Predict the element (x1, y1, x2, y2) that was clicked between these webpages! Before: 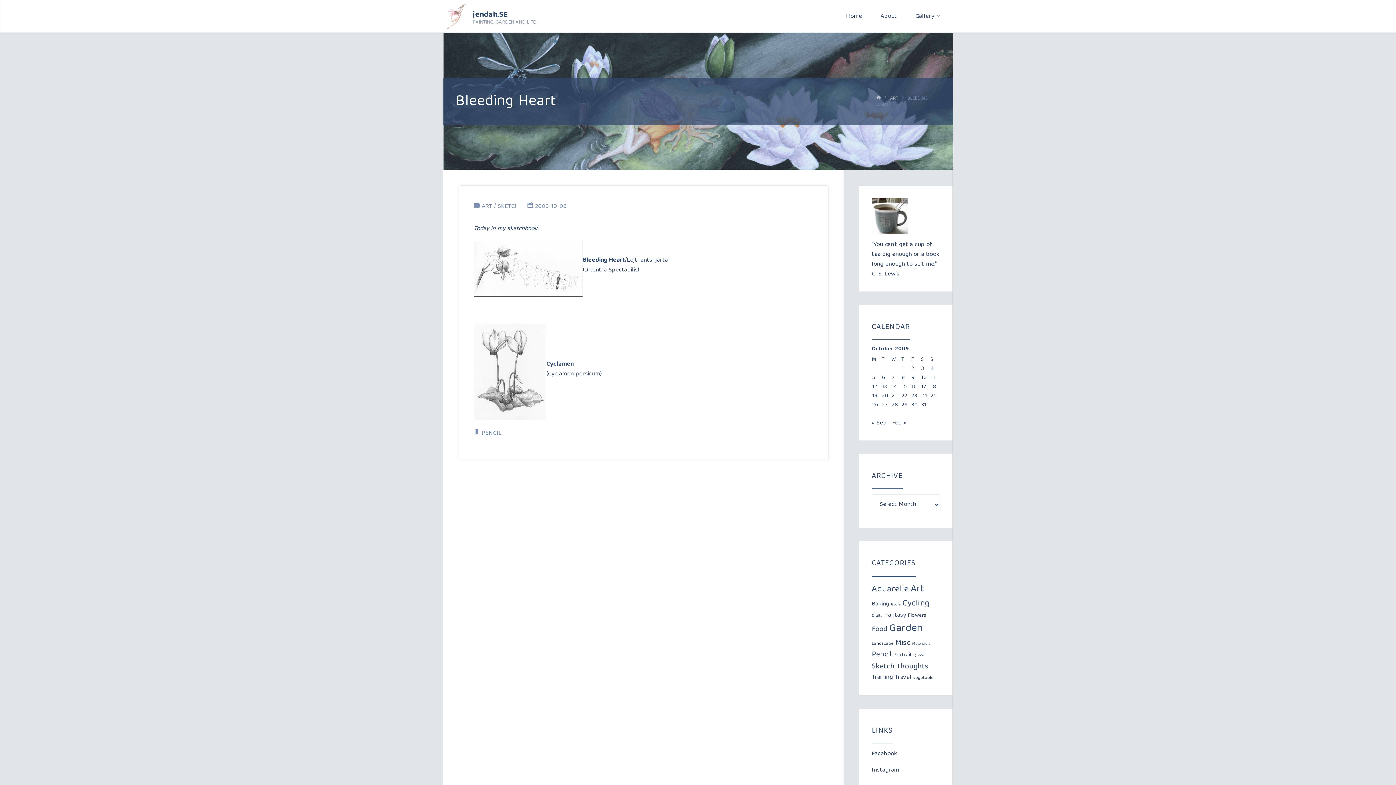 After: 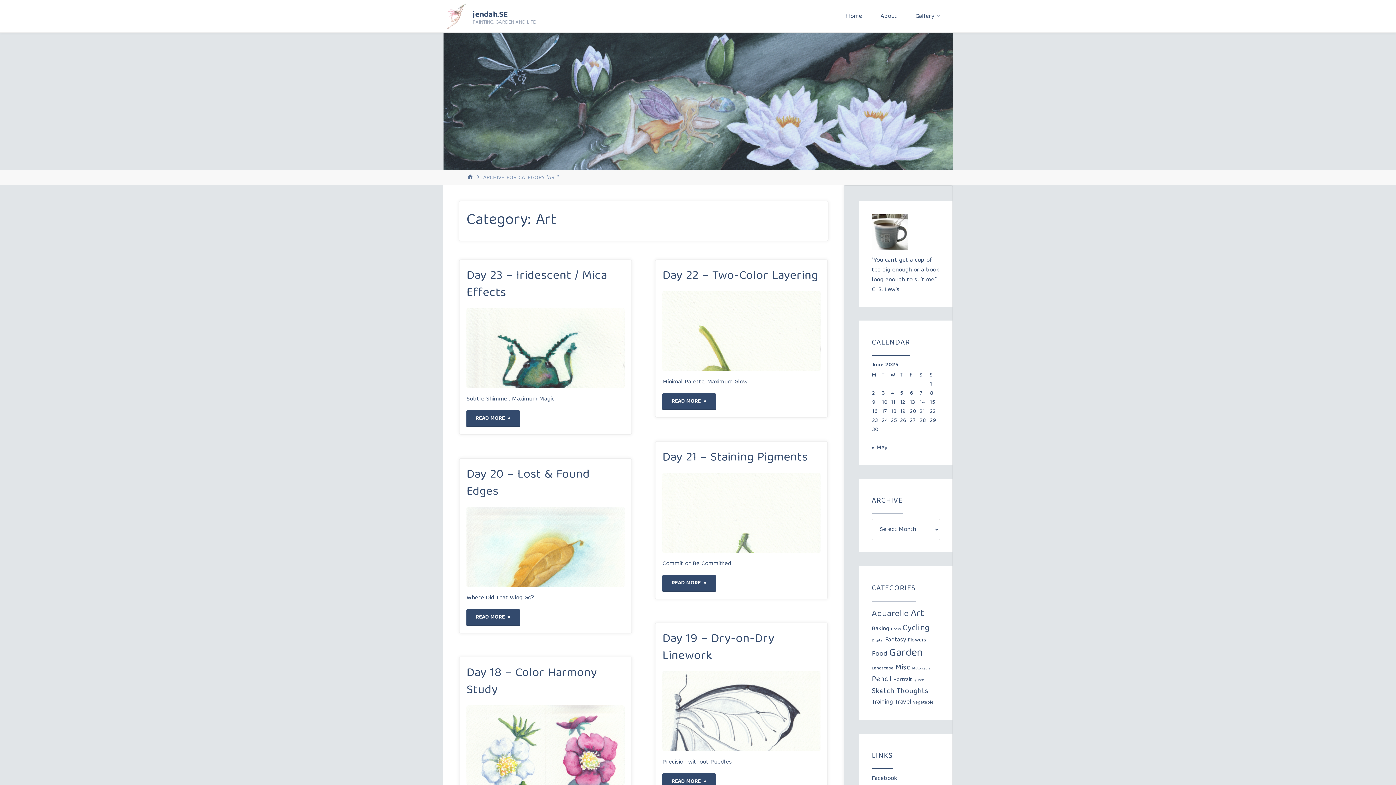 Action: bbox: (890, 94, 898, 102) label: ART